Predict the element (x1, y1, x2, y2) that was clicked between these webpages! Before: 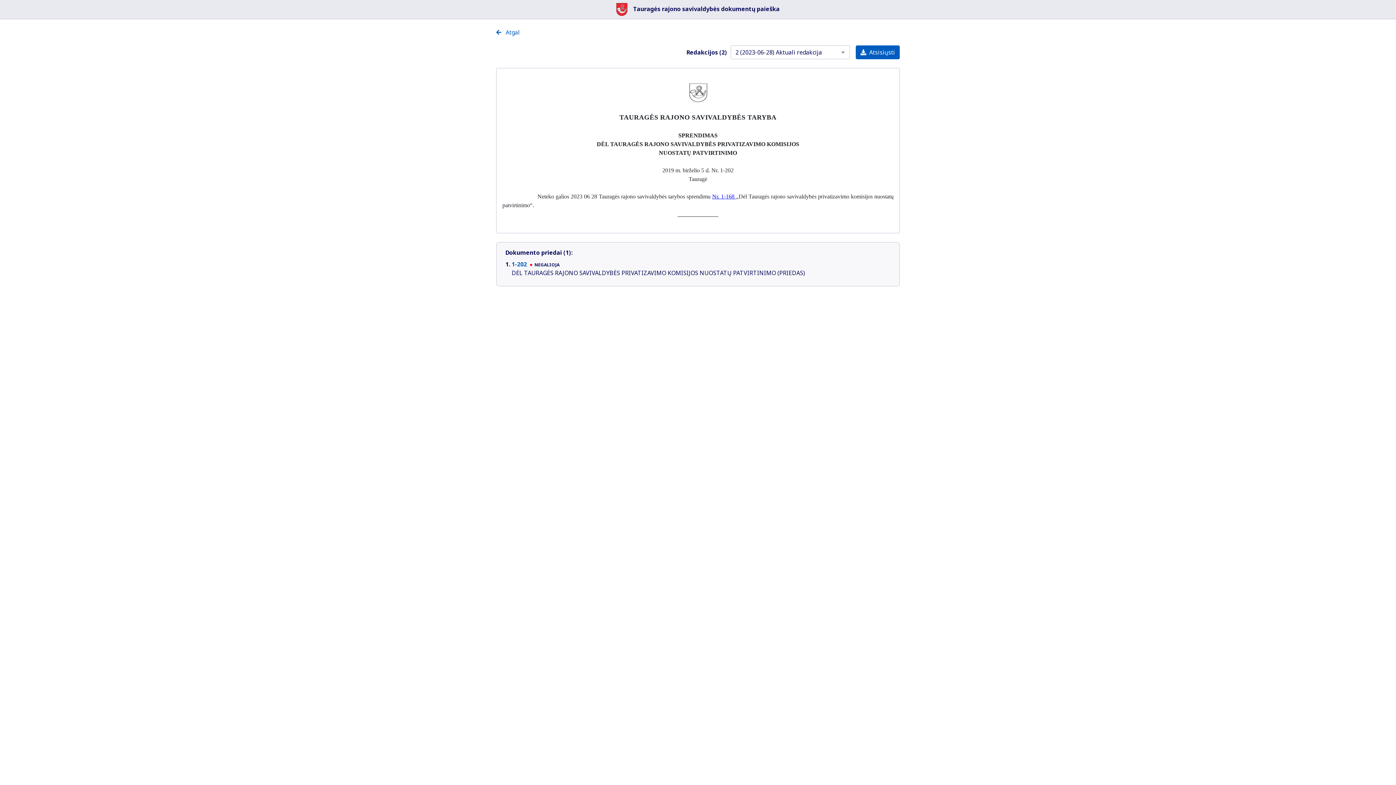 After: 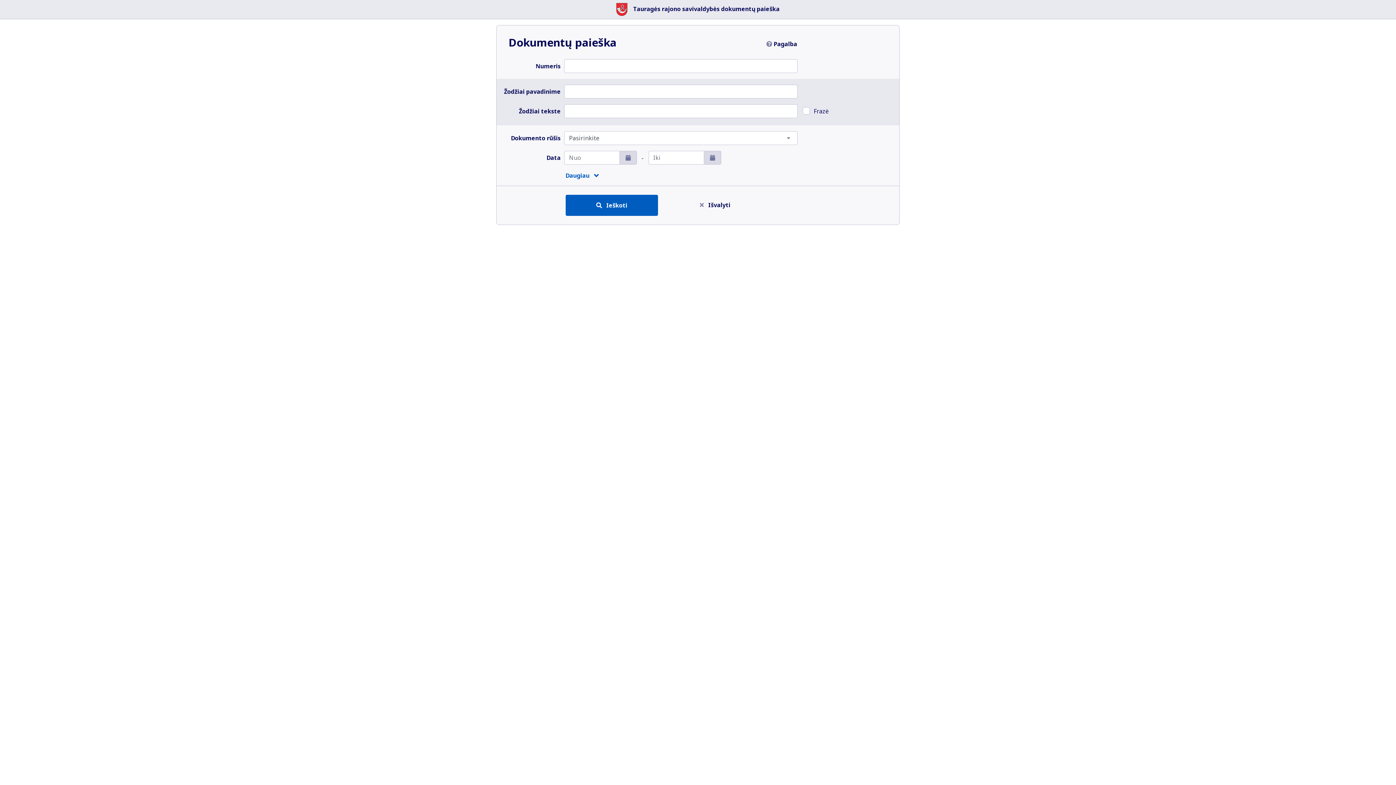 Action: bbox: (616, 4, 633, 12)